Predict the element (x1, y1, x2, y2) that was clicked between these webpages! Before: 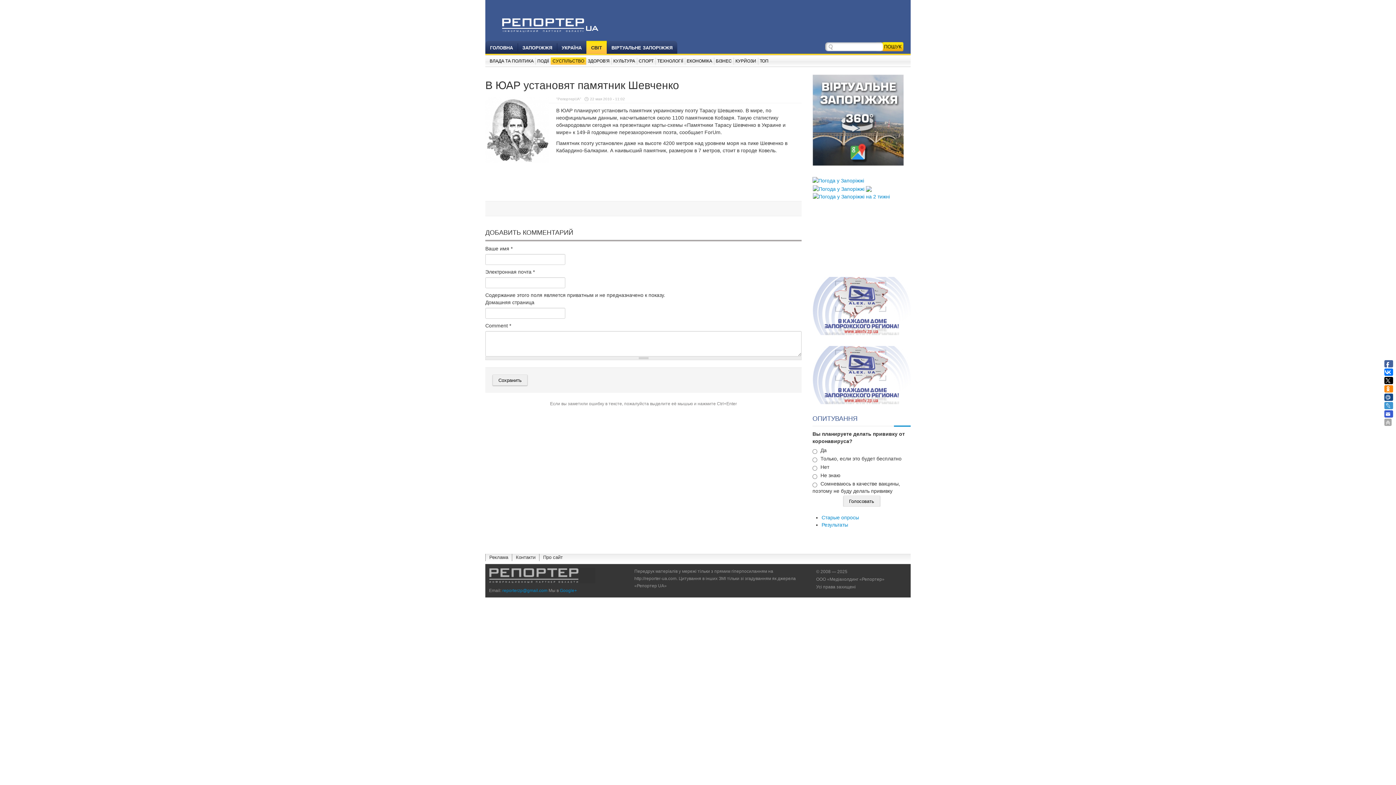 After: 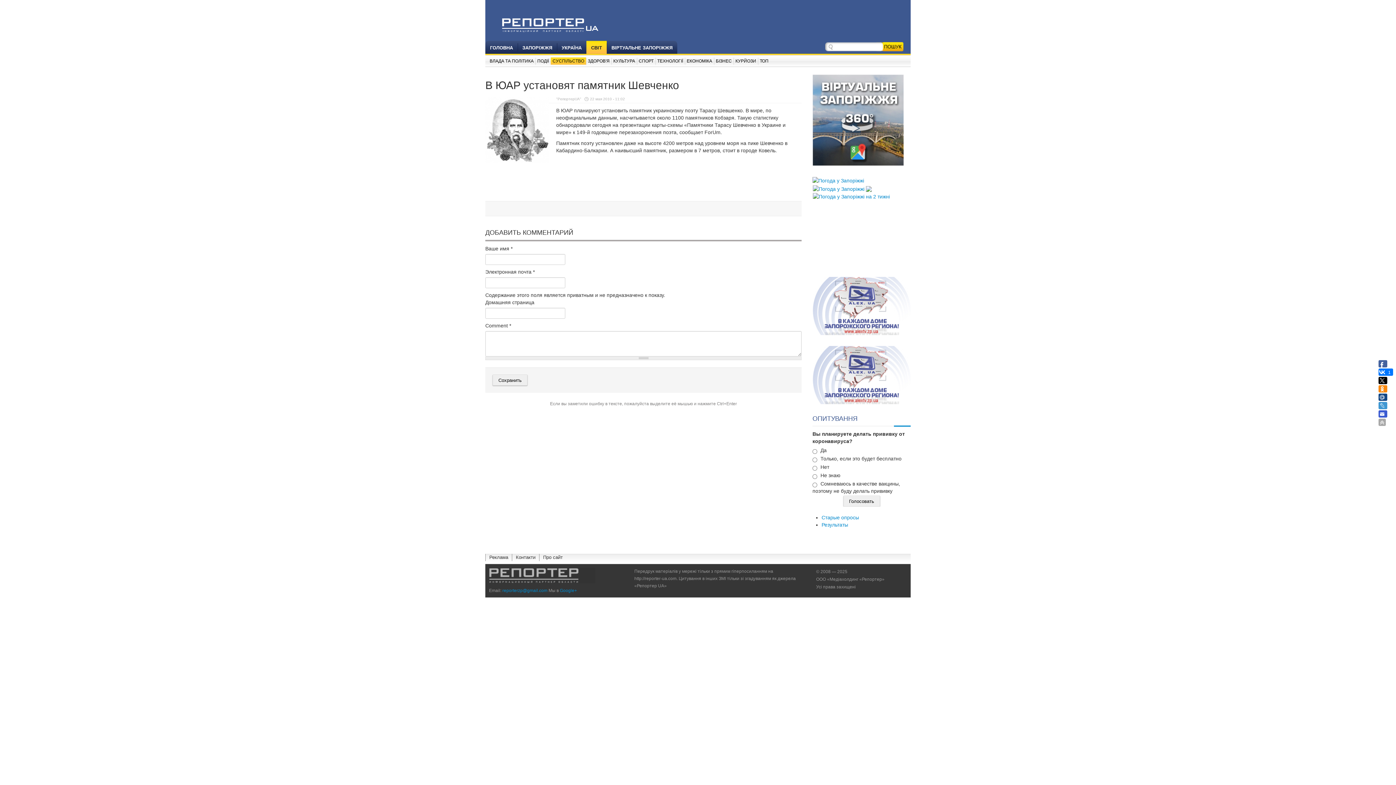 Action: bbox: (1384, 368, 1392, 376)